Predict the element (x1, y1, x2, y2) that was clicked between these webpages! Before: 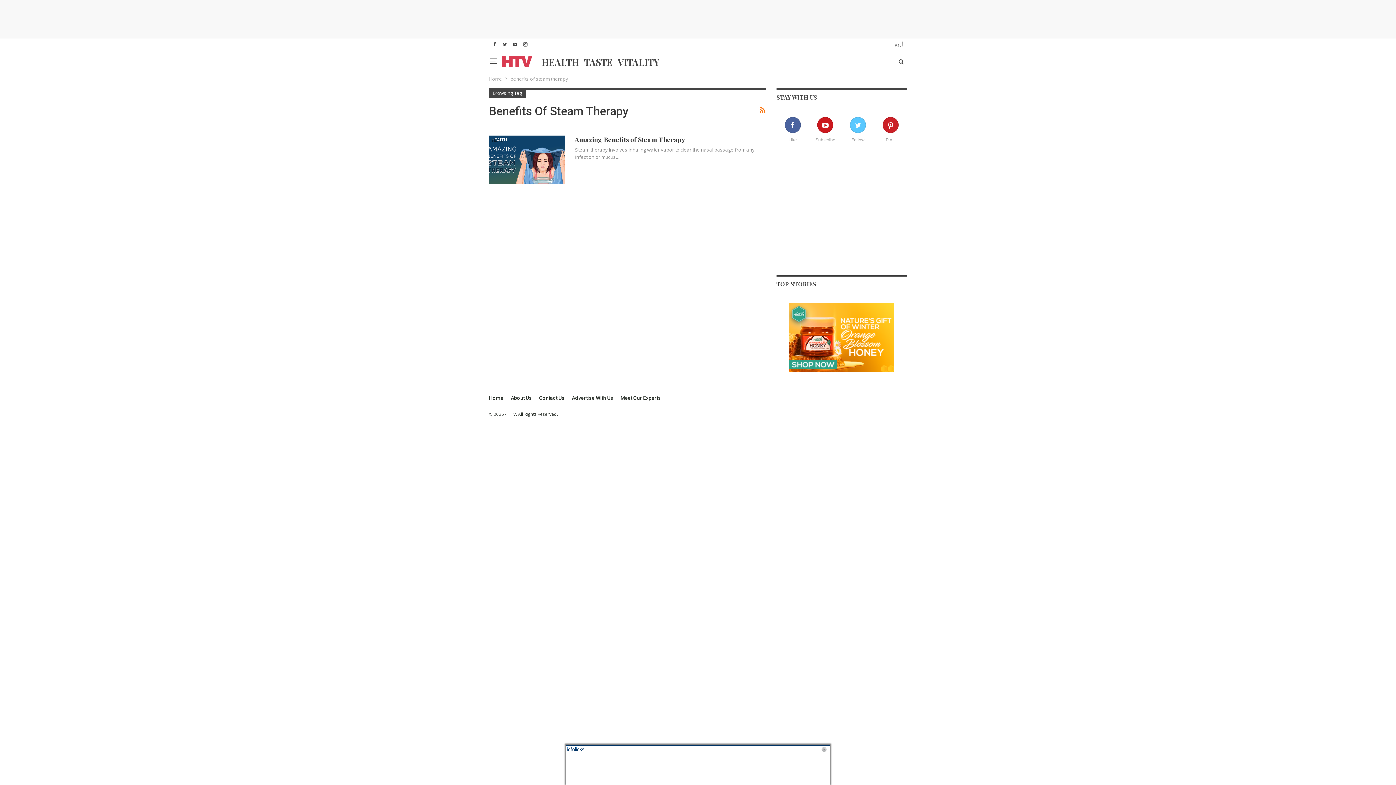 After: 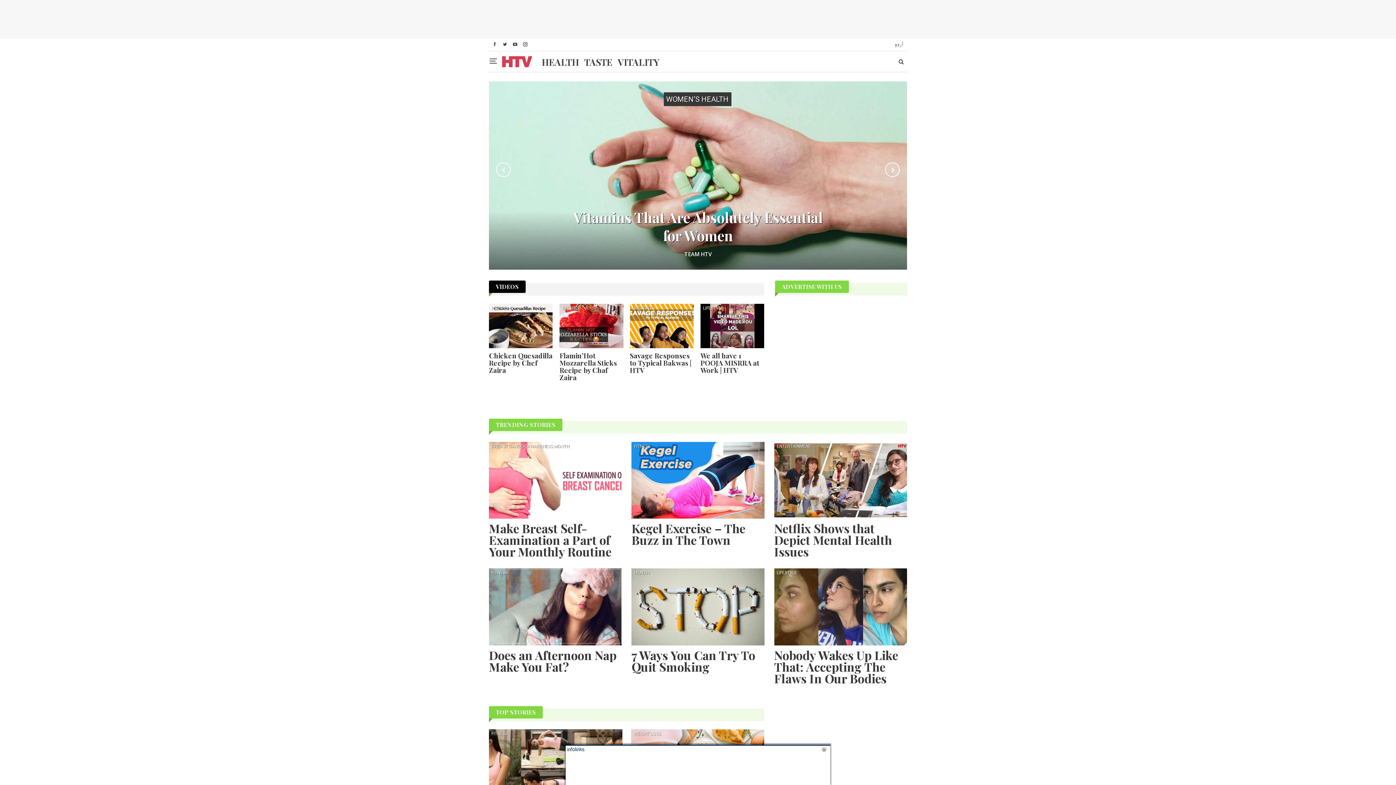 Action: bbox: (489, 74, 502, 82) label: Home